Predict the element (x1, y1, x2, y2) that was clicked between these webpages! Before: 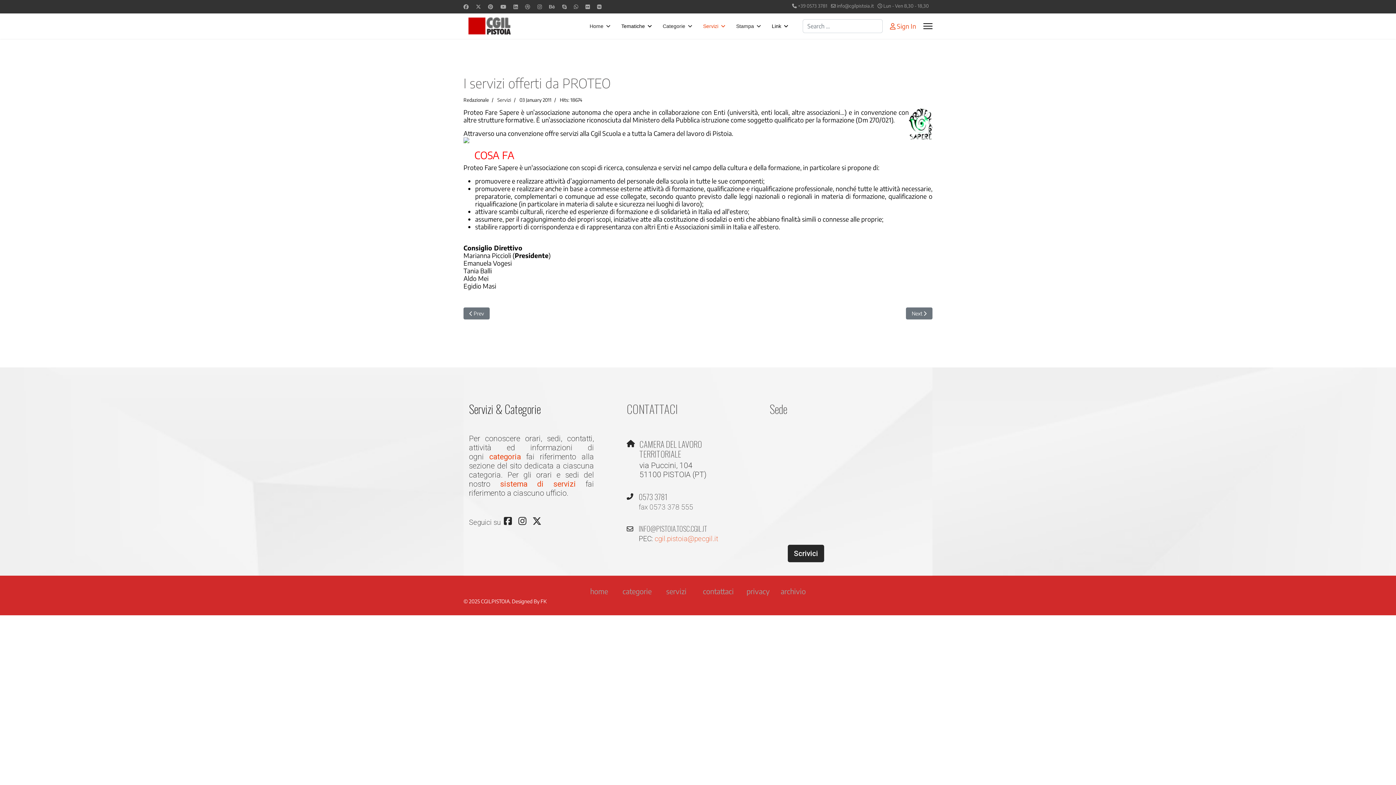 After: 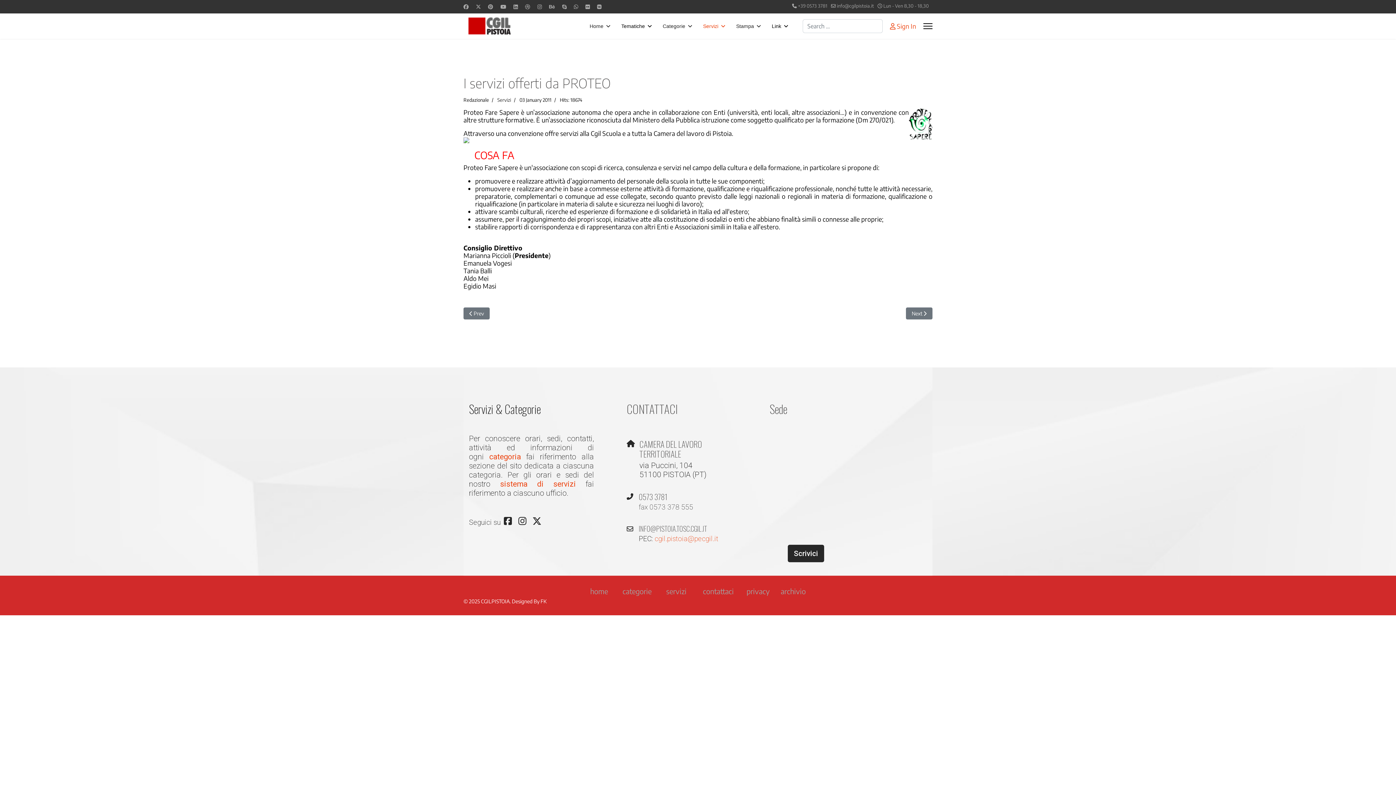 Action: bbox: (525, 3, 530, 9) label: Dribbble